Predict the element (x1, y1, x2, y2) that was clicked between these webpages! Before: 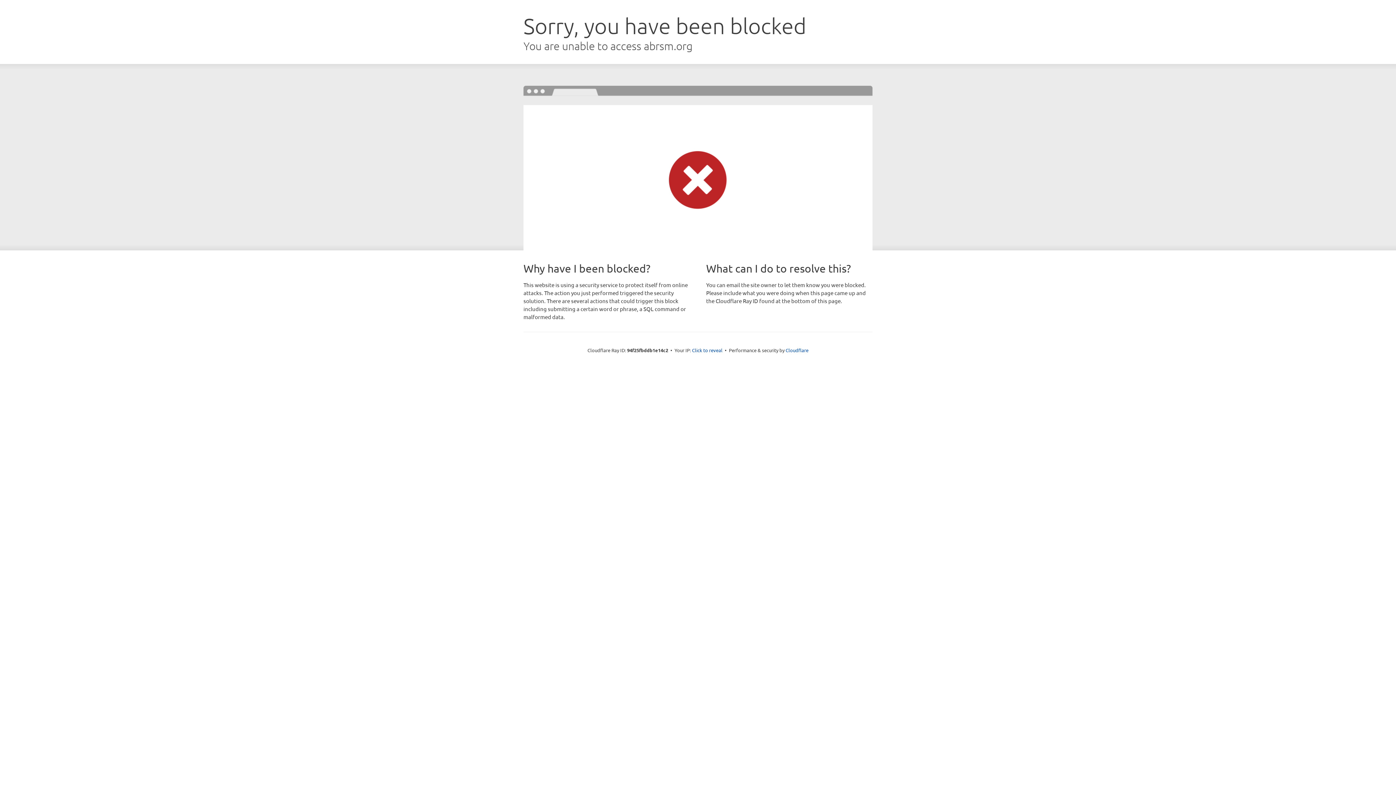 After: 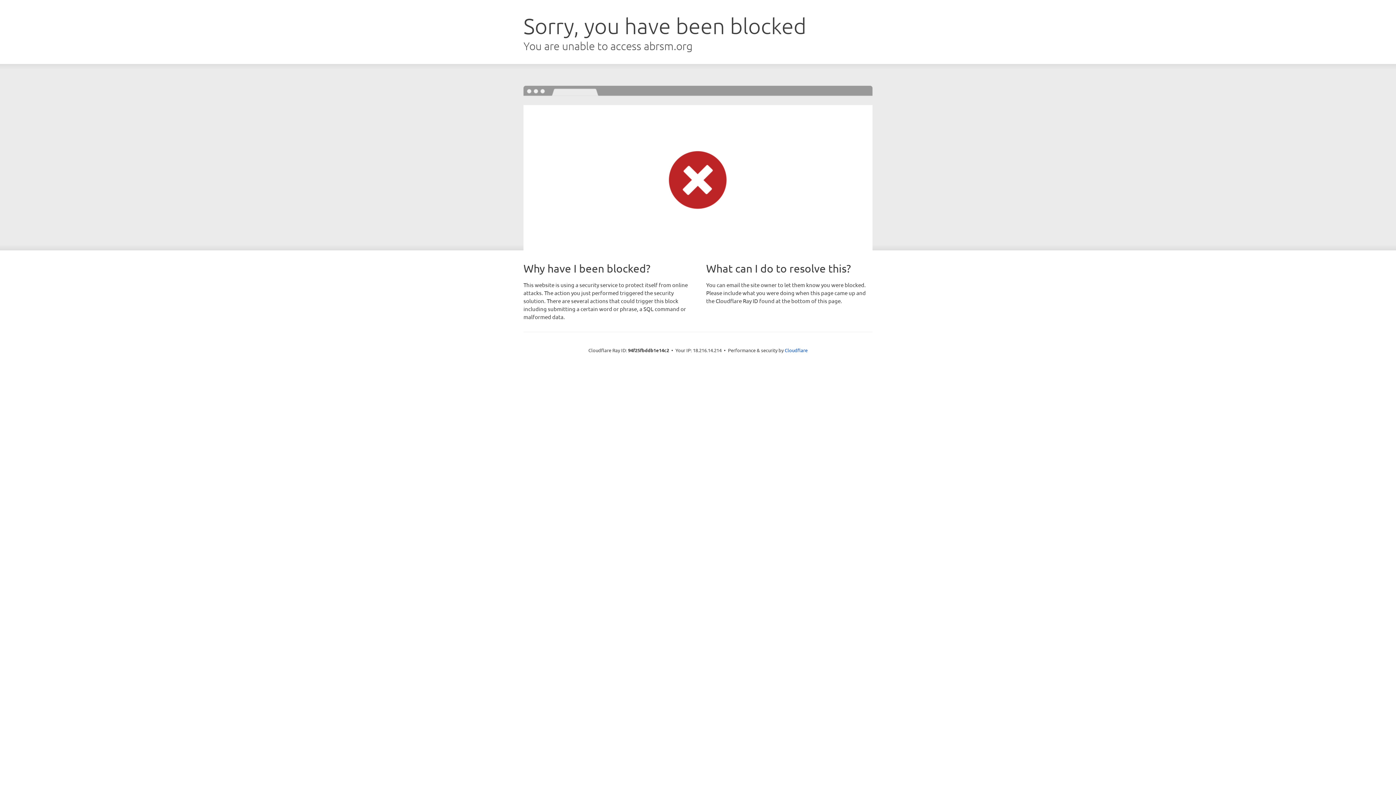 Action: bbox: (692, 346, 722, 353) label: Click to reveal